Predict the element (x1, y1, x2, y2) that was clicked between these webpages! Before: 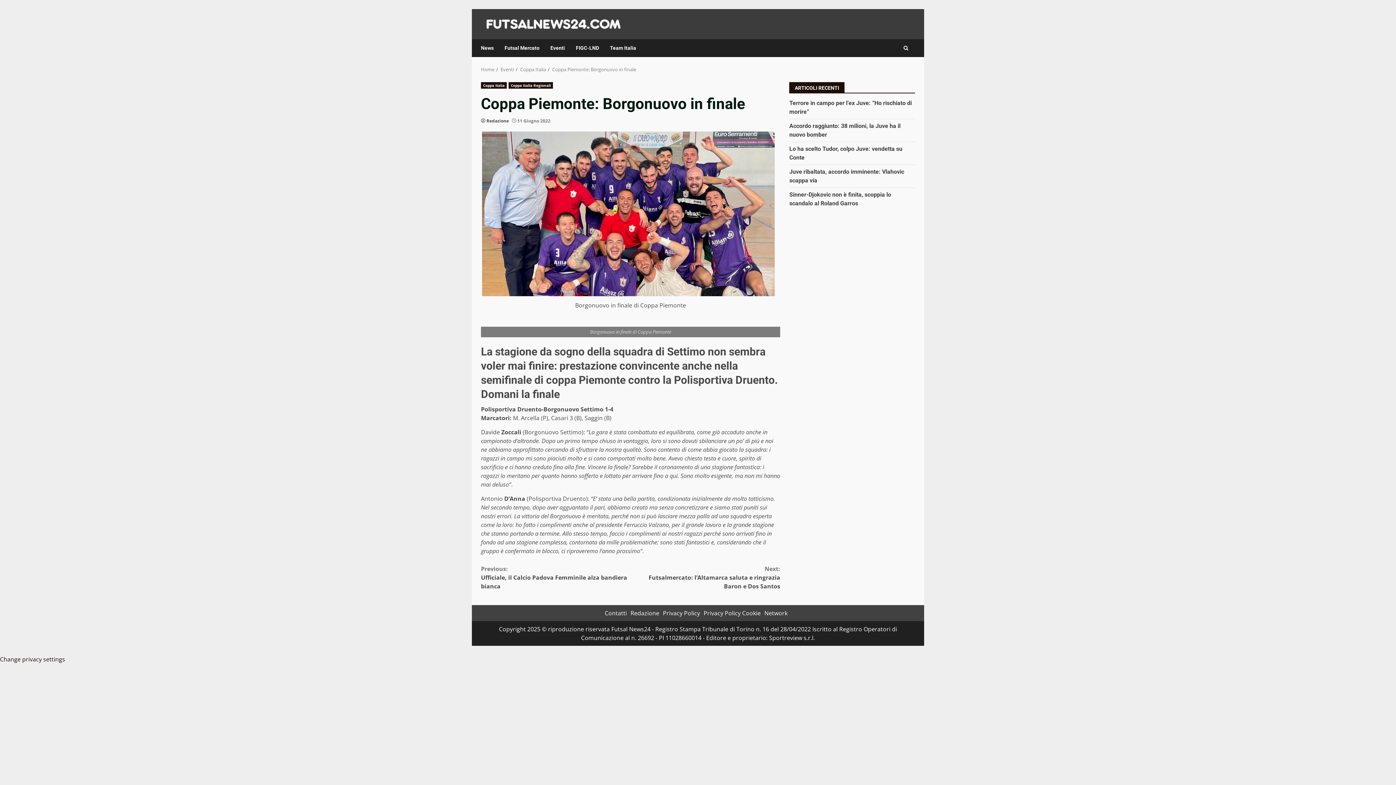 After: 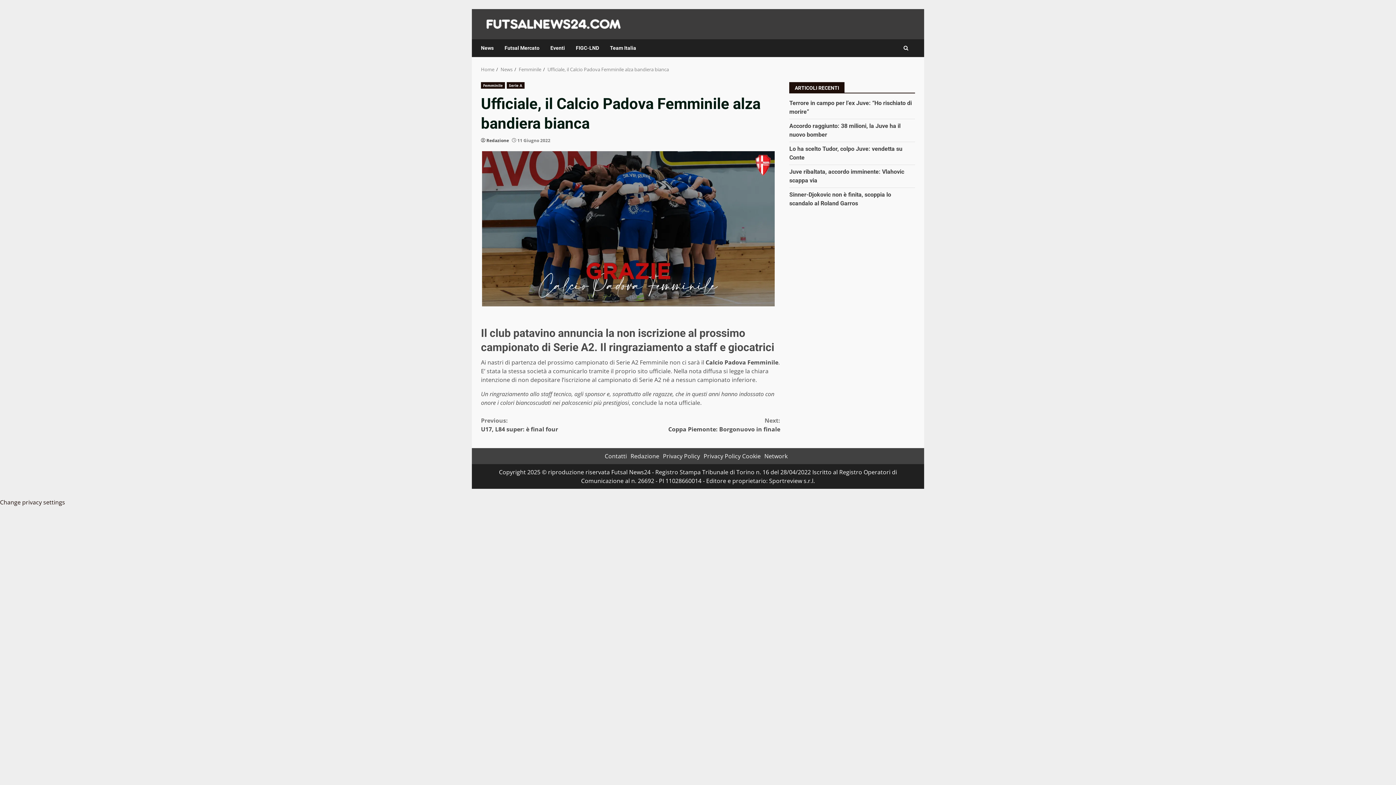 Action: label: Previous:
Ufficiale, il Calcio Padova Femminile alza bandiera bianca bbox: (481, 564, 630, 590)